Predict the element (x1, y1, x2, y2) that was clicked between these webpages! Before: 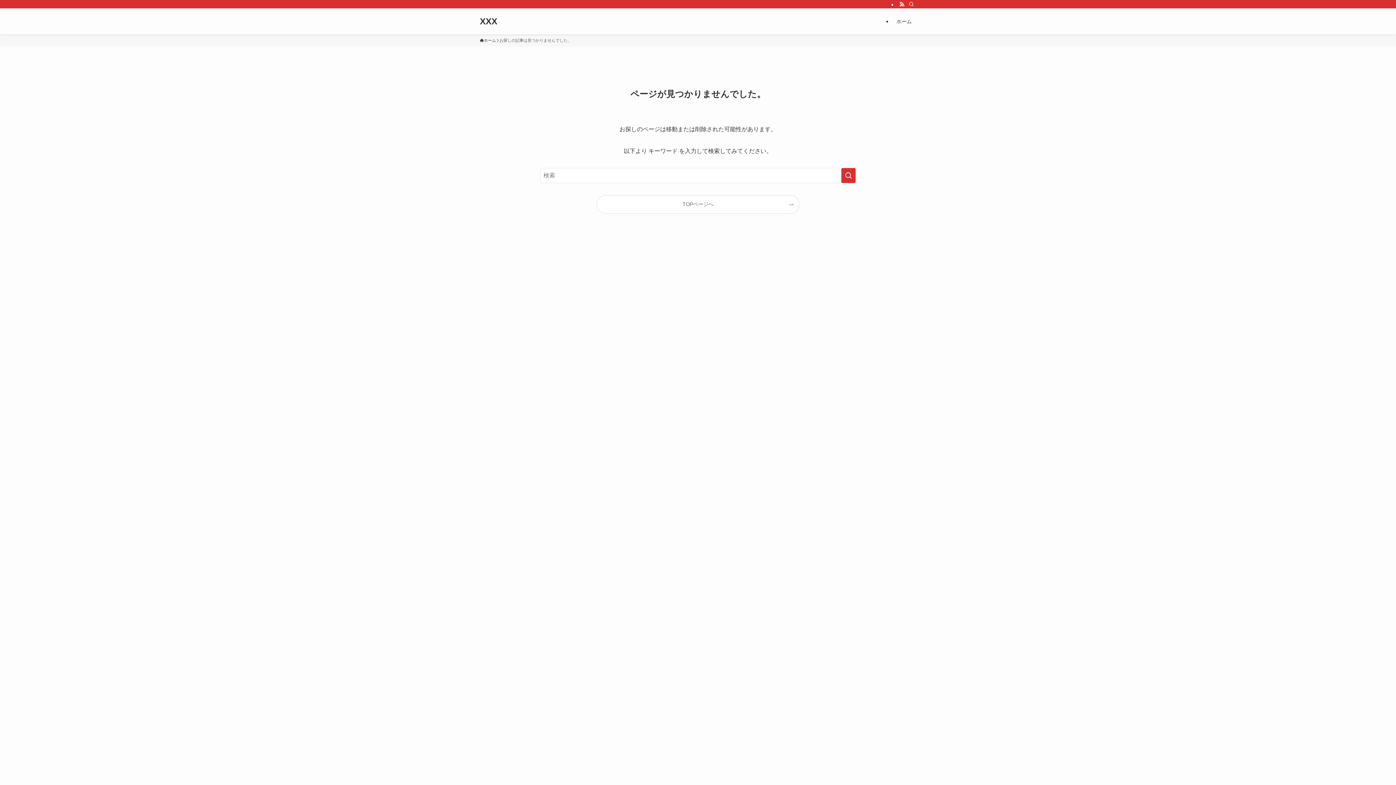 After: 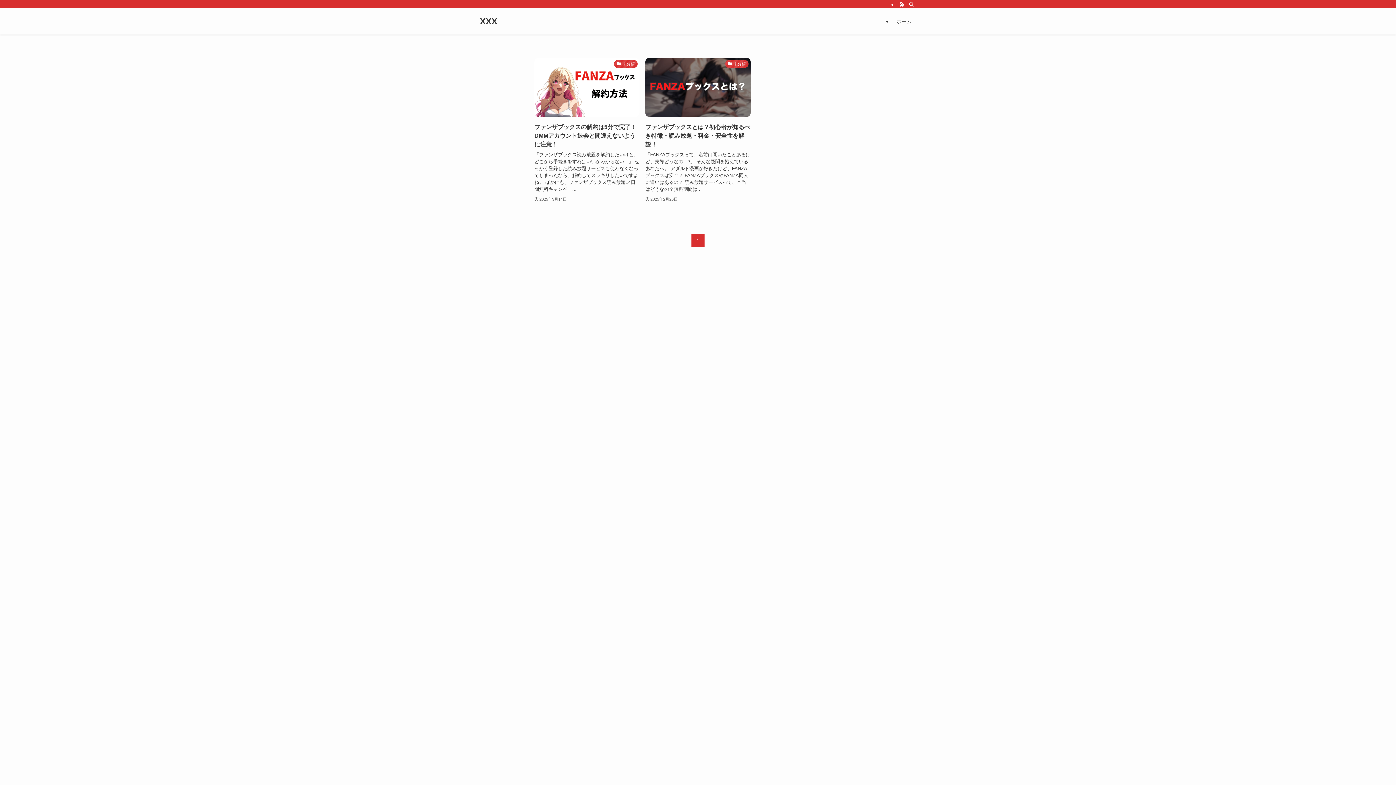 Action: label: TOPページへ bbox: (597, 195, 799, 213)